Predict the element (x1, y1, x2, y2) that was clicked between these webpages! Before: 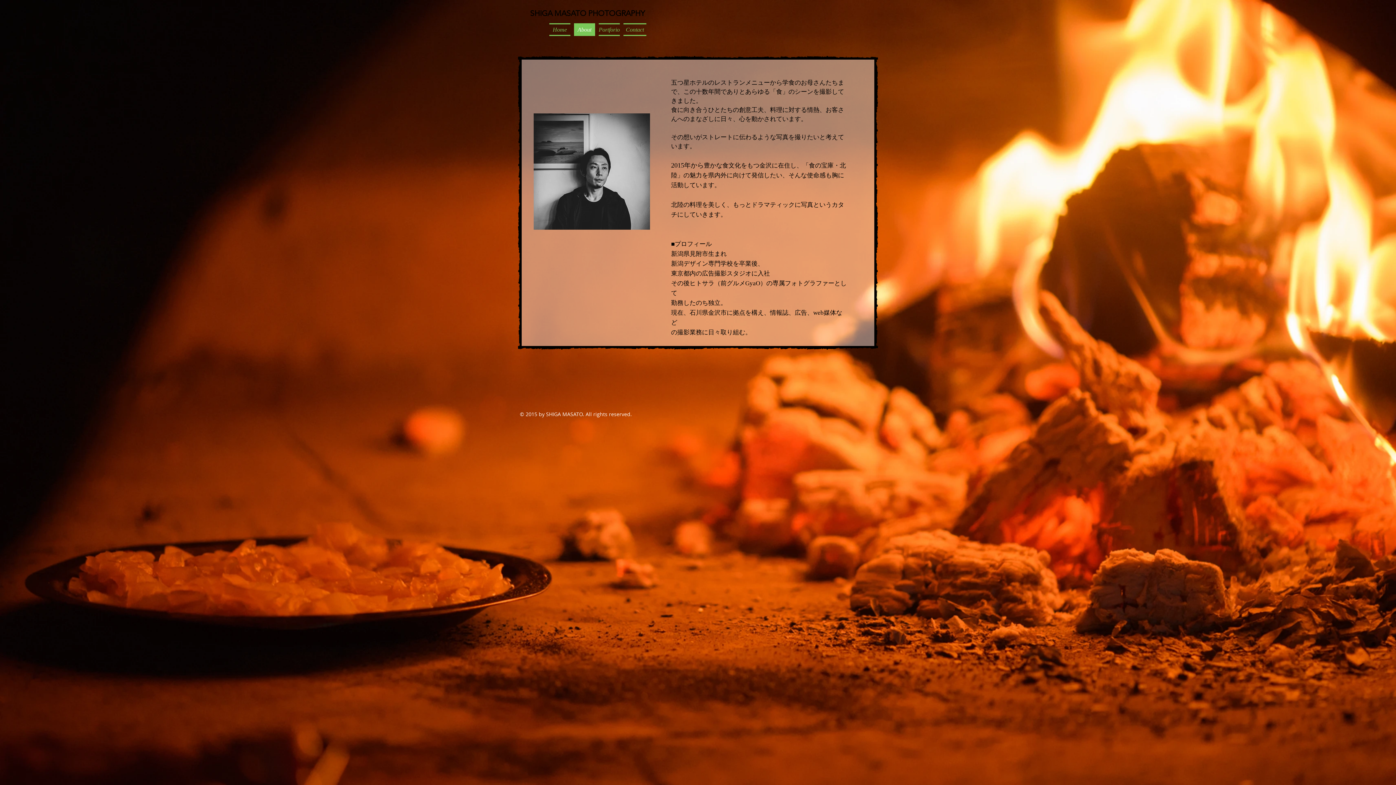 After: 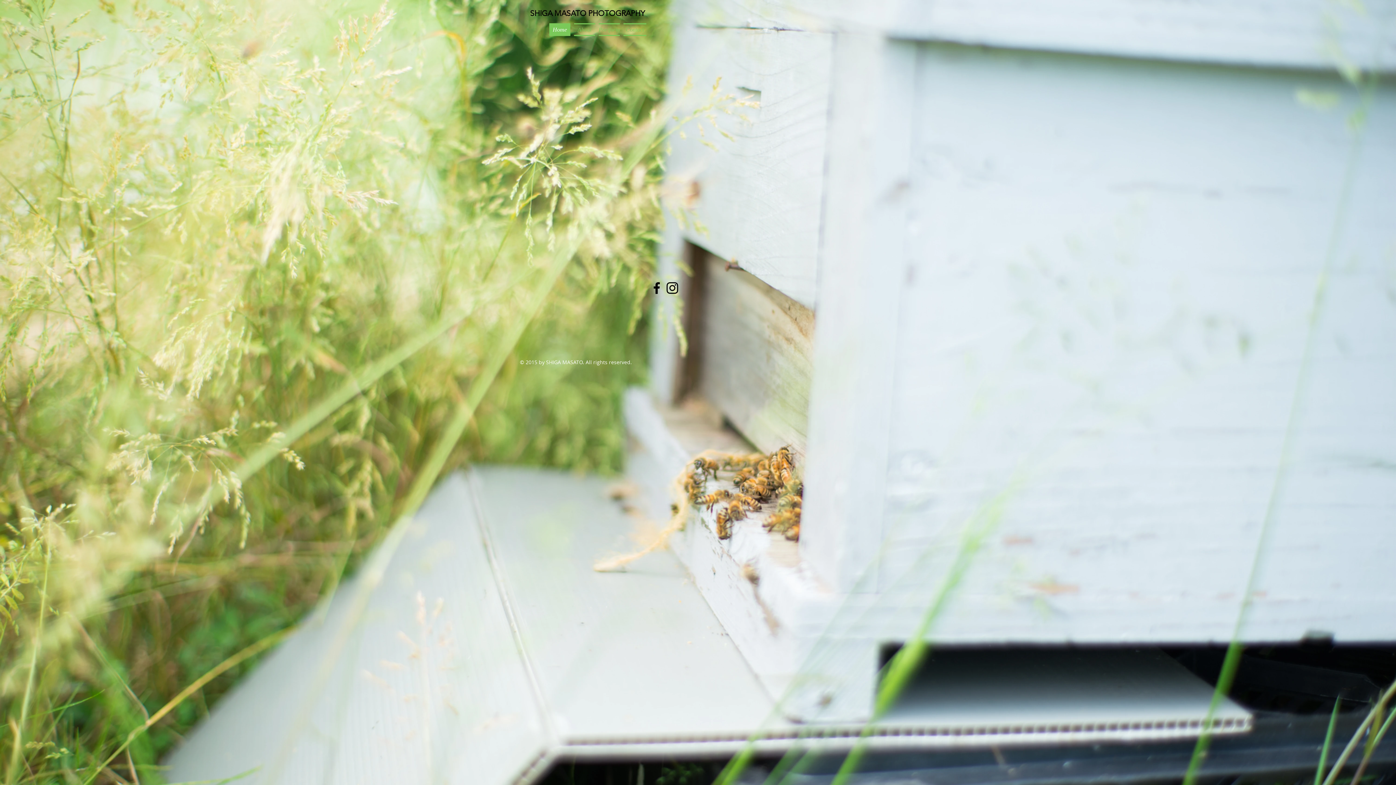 Action: label: Home bbox: (547, 23, 572, 36)